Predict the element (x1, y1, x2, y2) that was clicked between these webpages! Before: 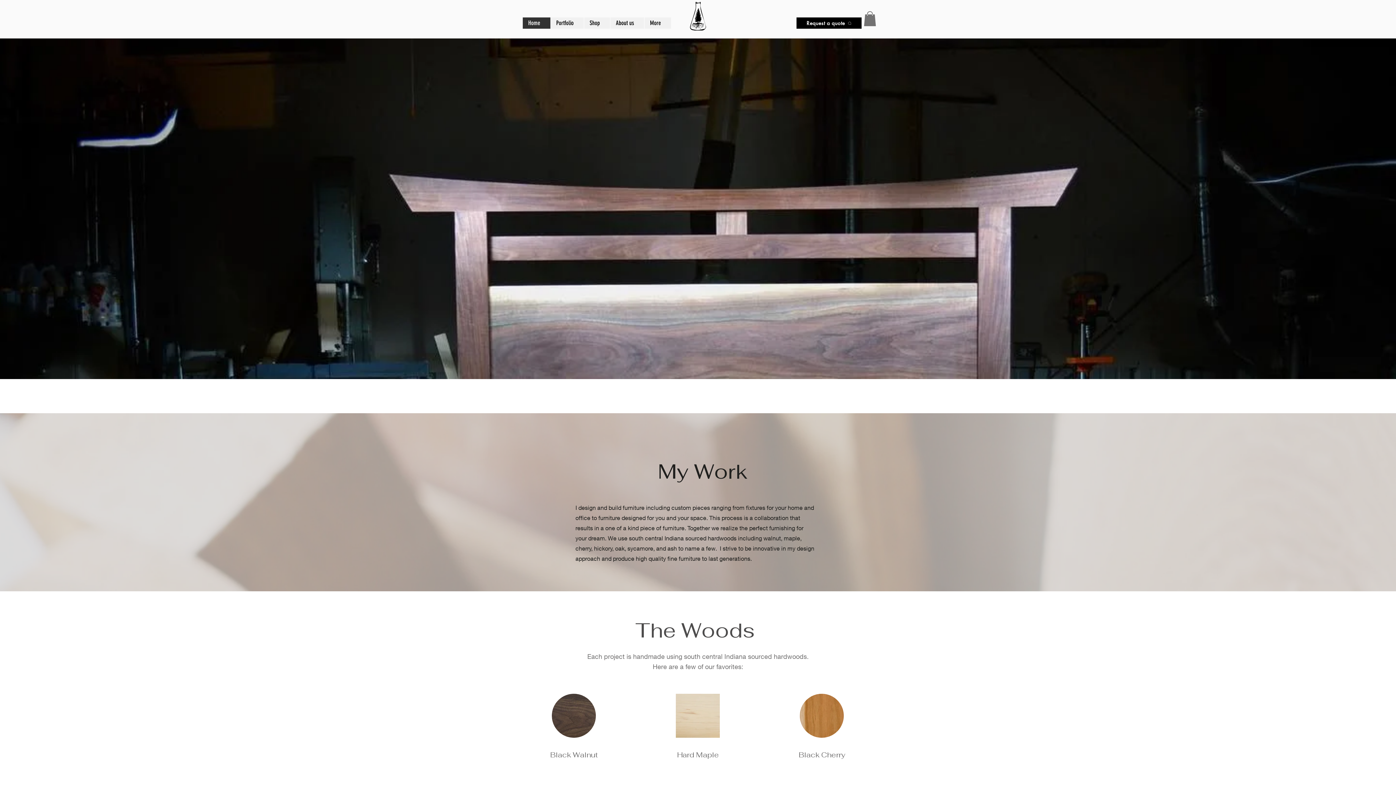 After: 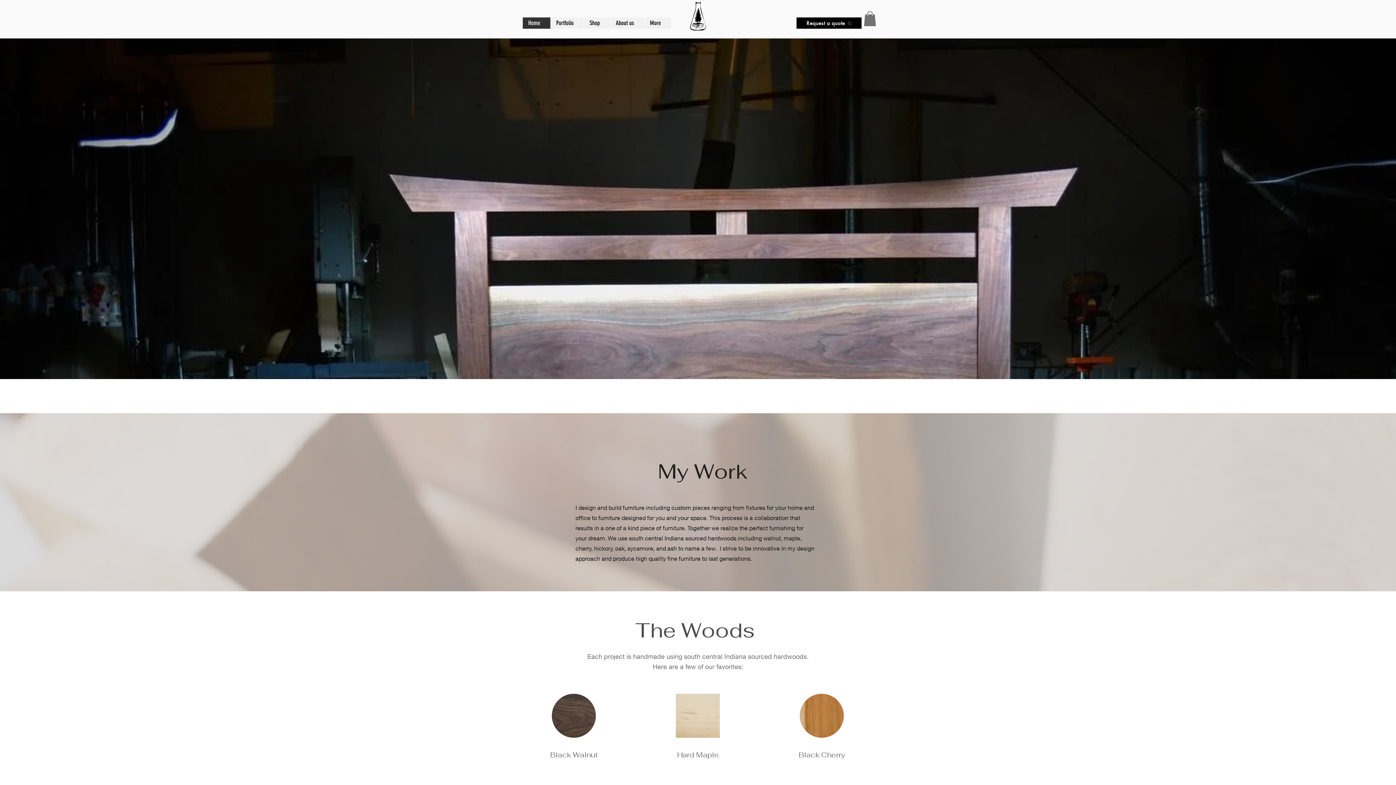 Action: bbox: (522, 17, 550, 28) label: Home